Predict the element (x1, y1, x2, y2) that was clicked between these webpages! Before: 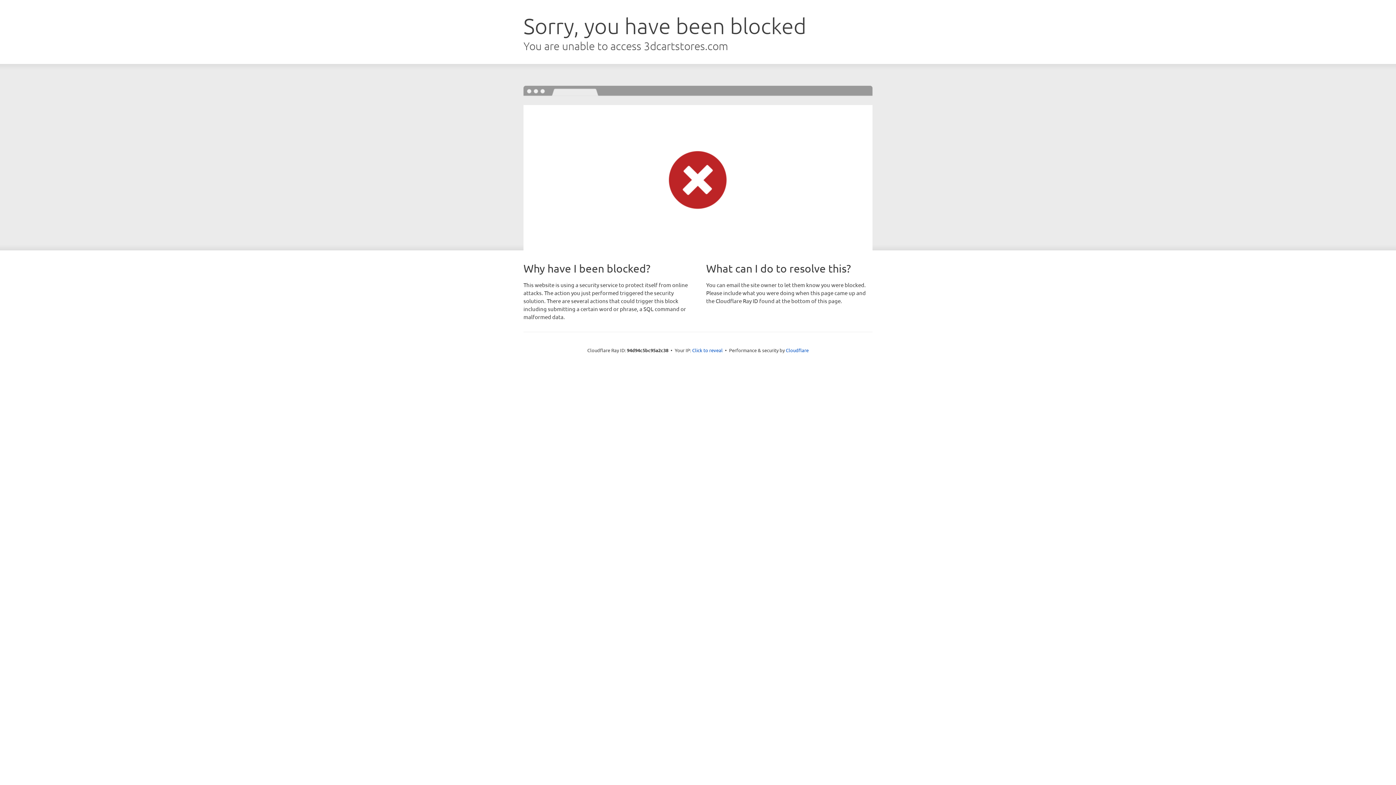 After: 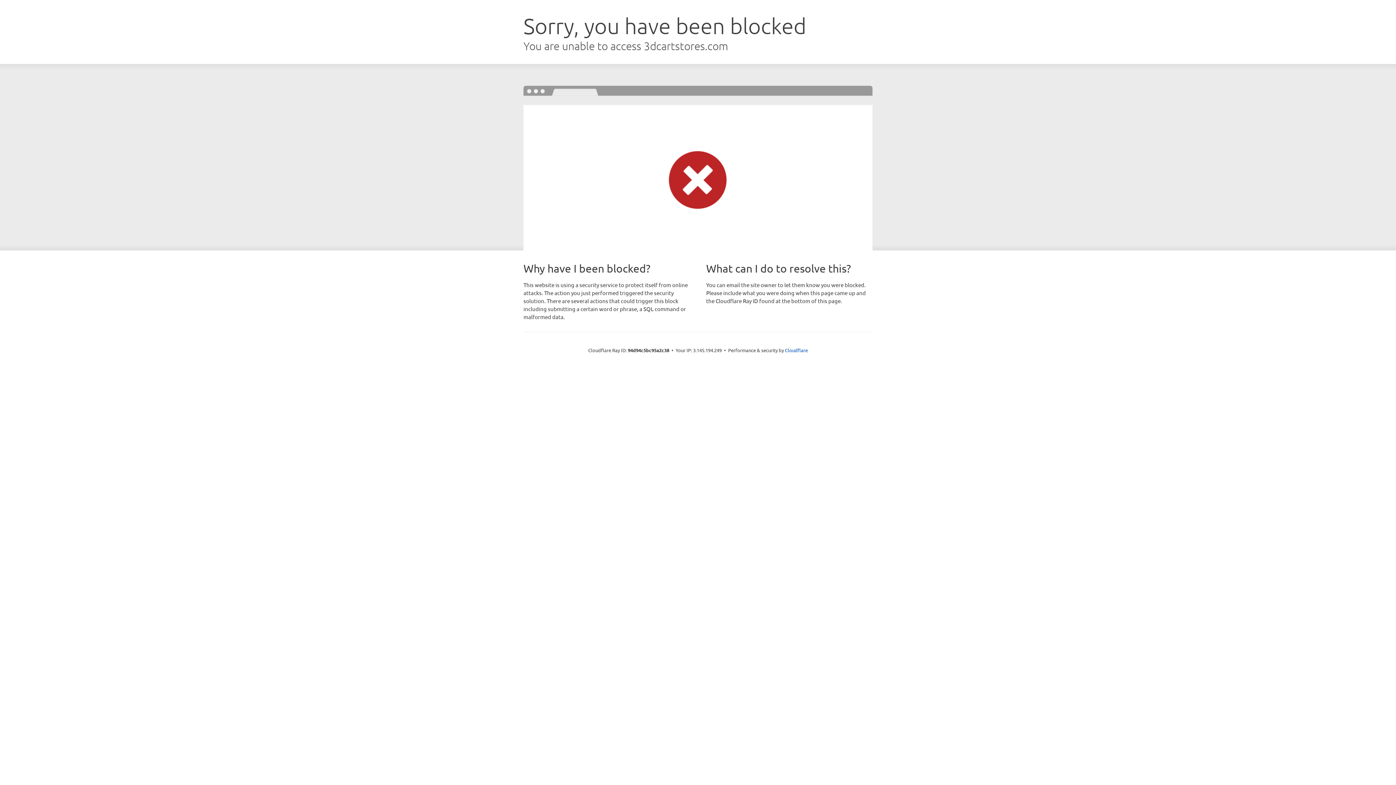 Action: bbox: (692, 346, 722, 353) label: Click to reveal